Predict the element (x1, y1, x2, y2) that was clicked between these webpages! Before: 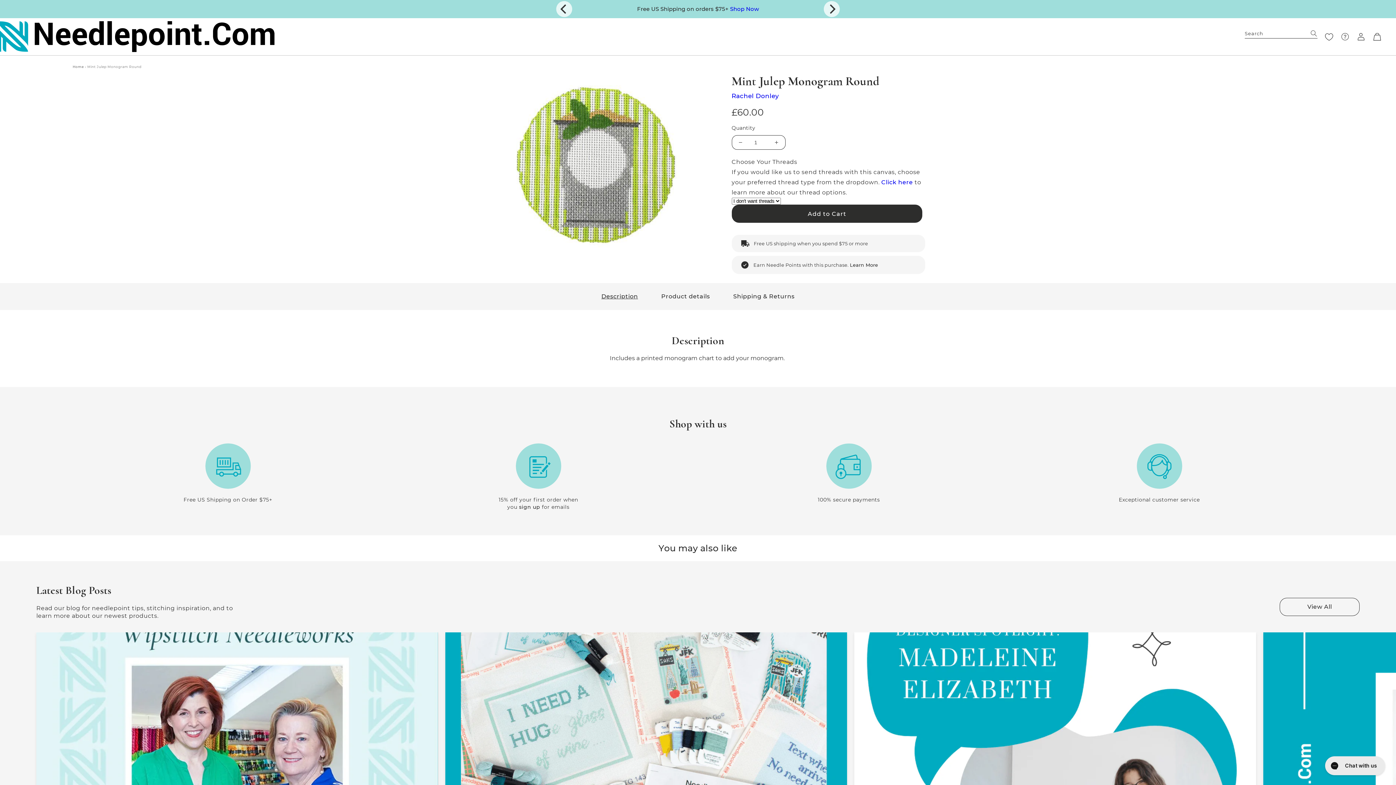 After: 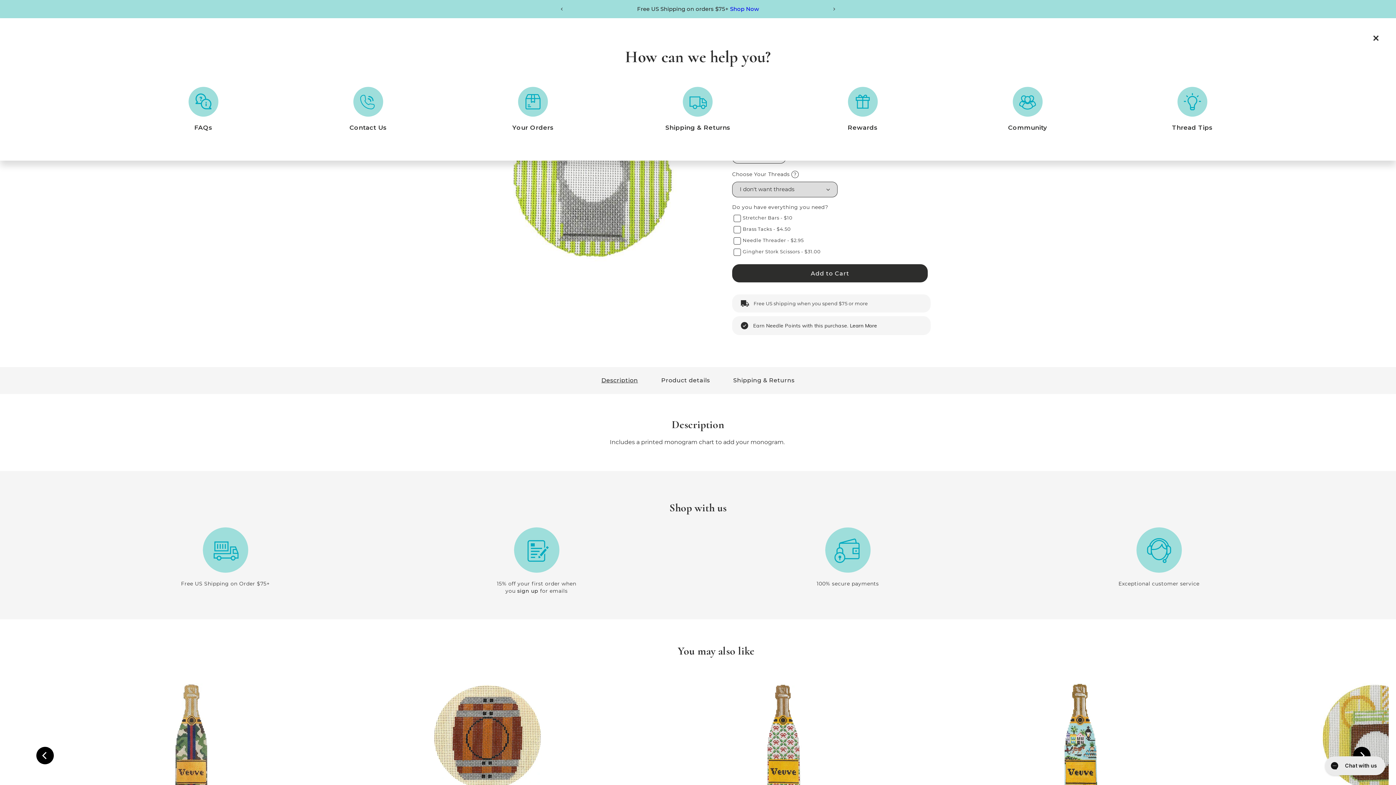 Action: bbox: (1337, 28, 1353, 44) label: contact-us